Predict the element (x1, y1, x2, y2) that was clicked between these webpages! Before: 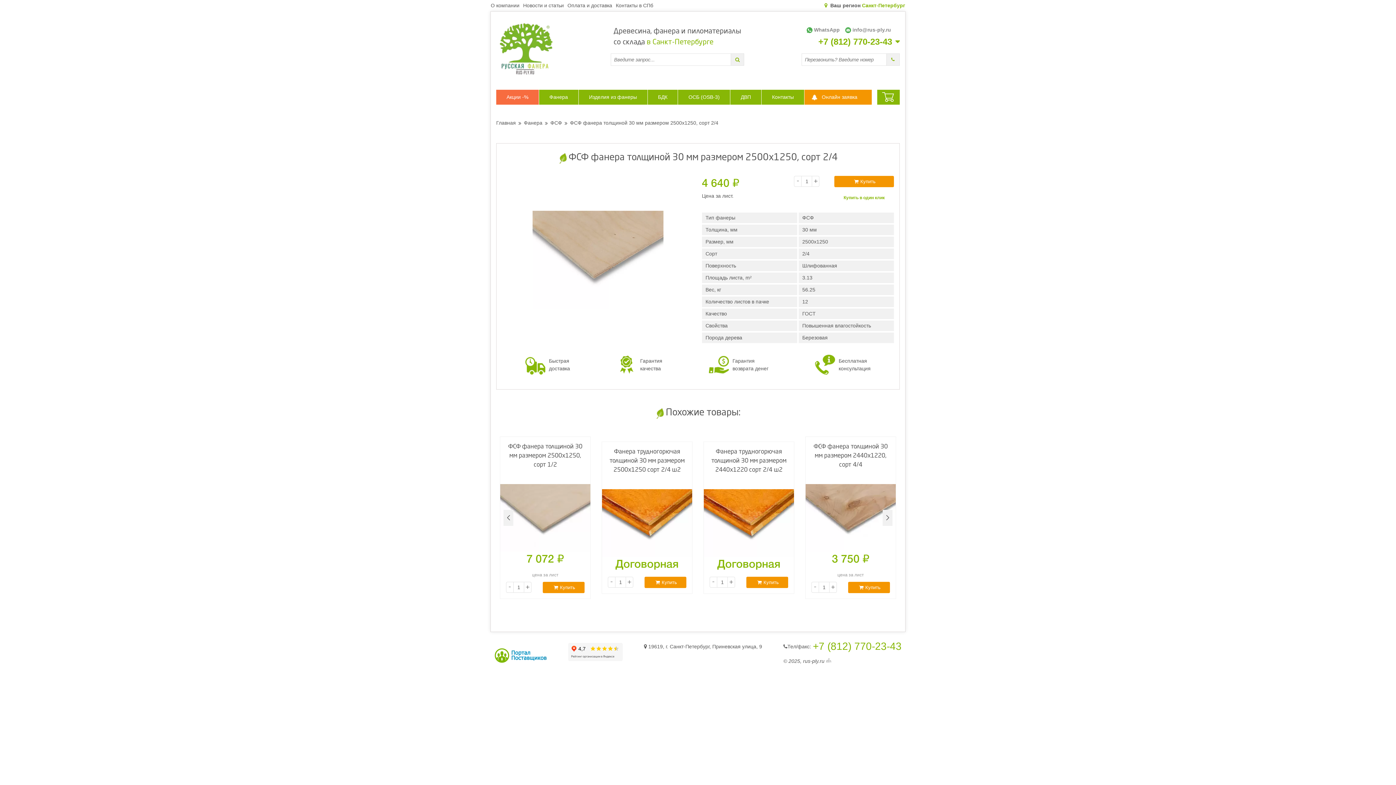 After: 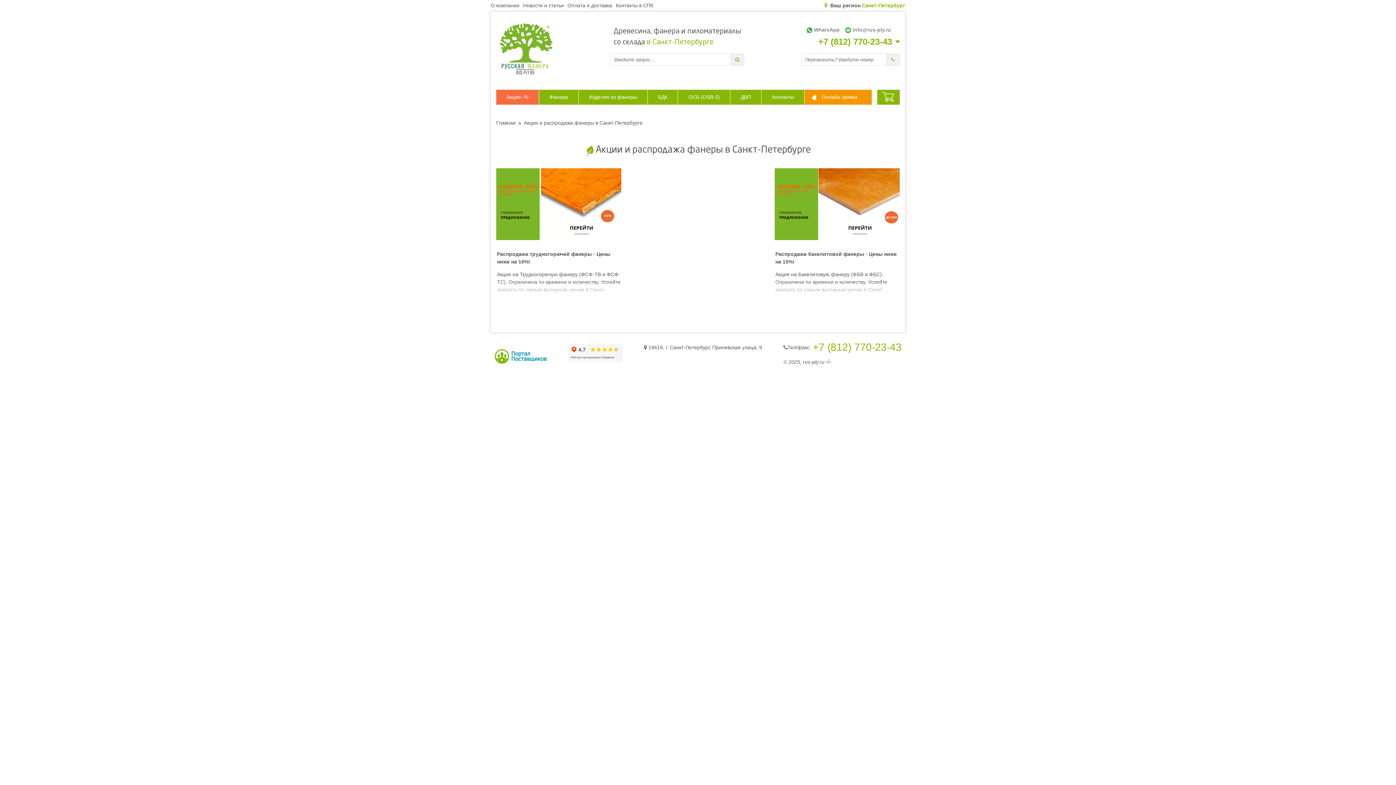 Action: bbox: (496, 89, 538, 104) label: Акции -%